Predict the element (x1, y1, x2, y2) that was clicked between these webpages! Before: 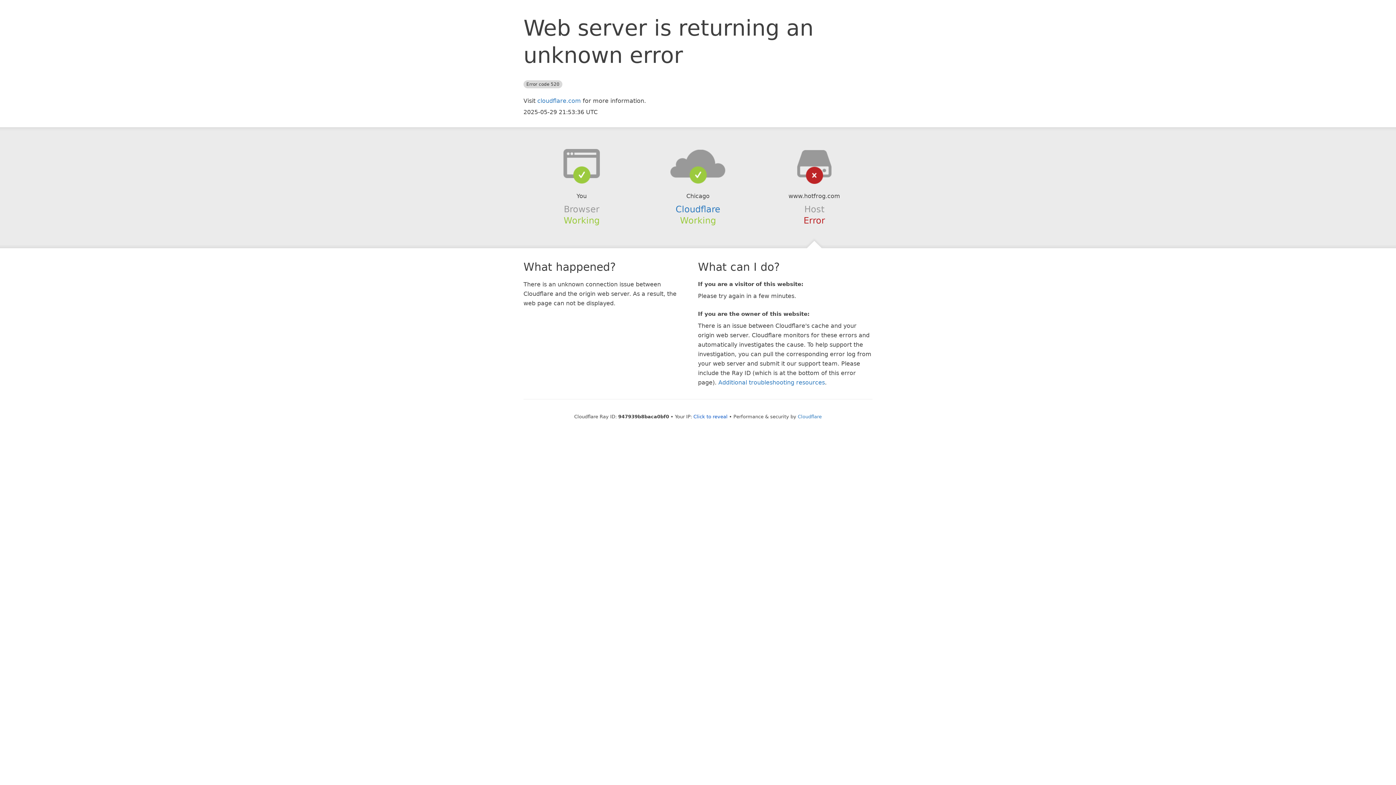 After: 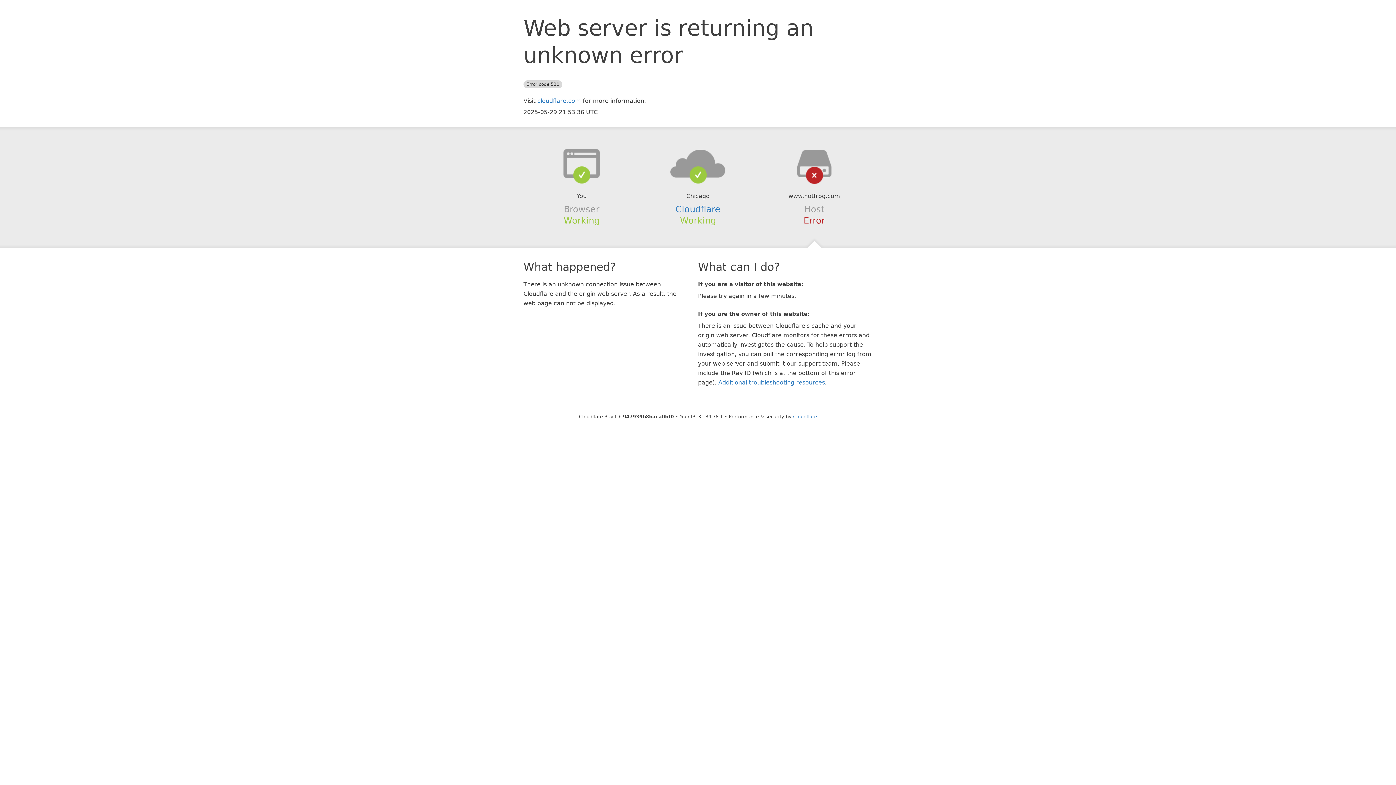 Action: bbox: (693, 414, 727, 419) label: Click to reveal